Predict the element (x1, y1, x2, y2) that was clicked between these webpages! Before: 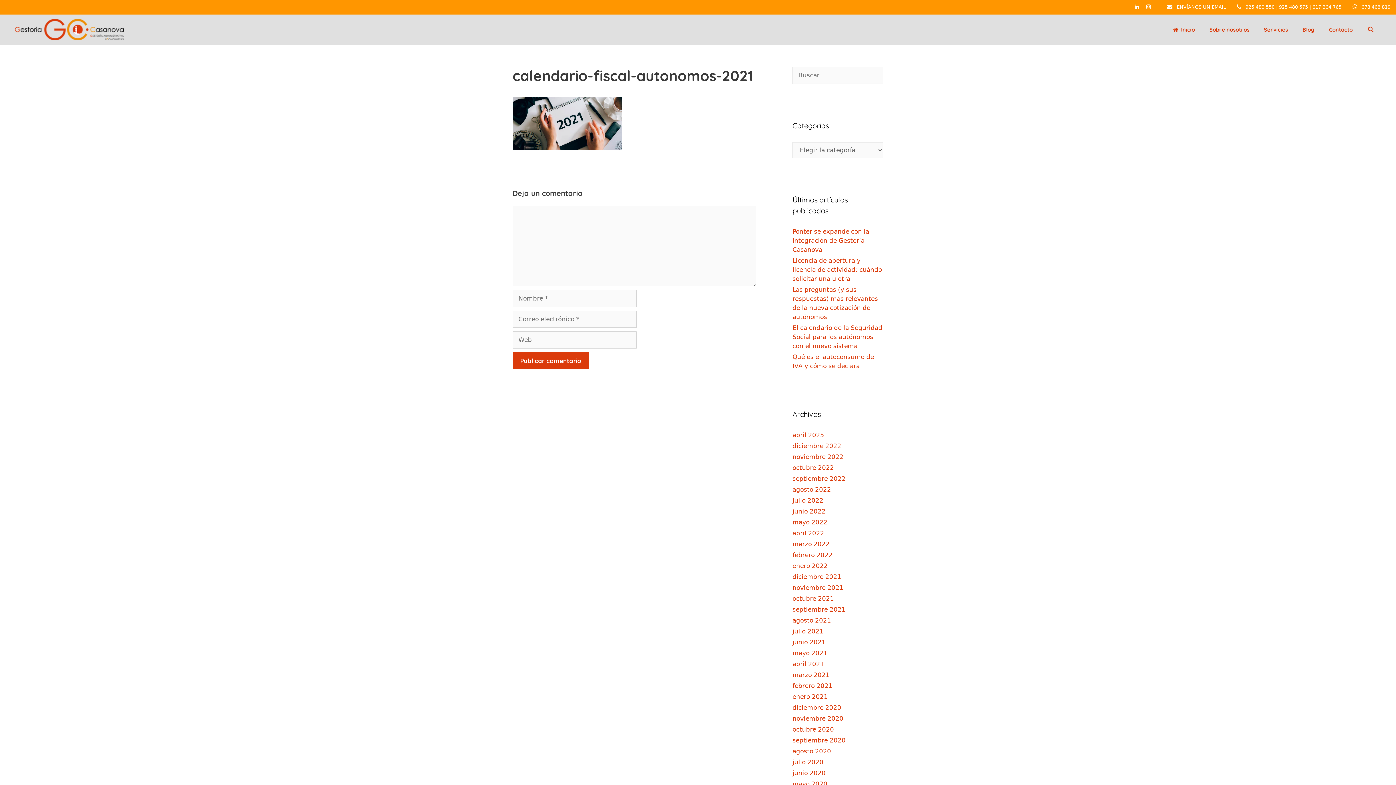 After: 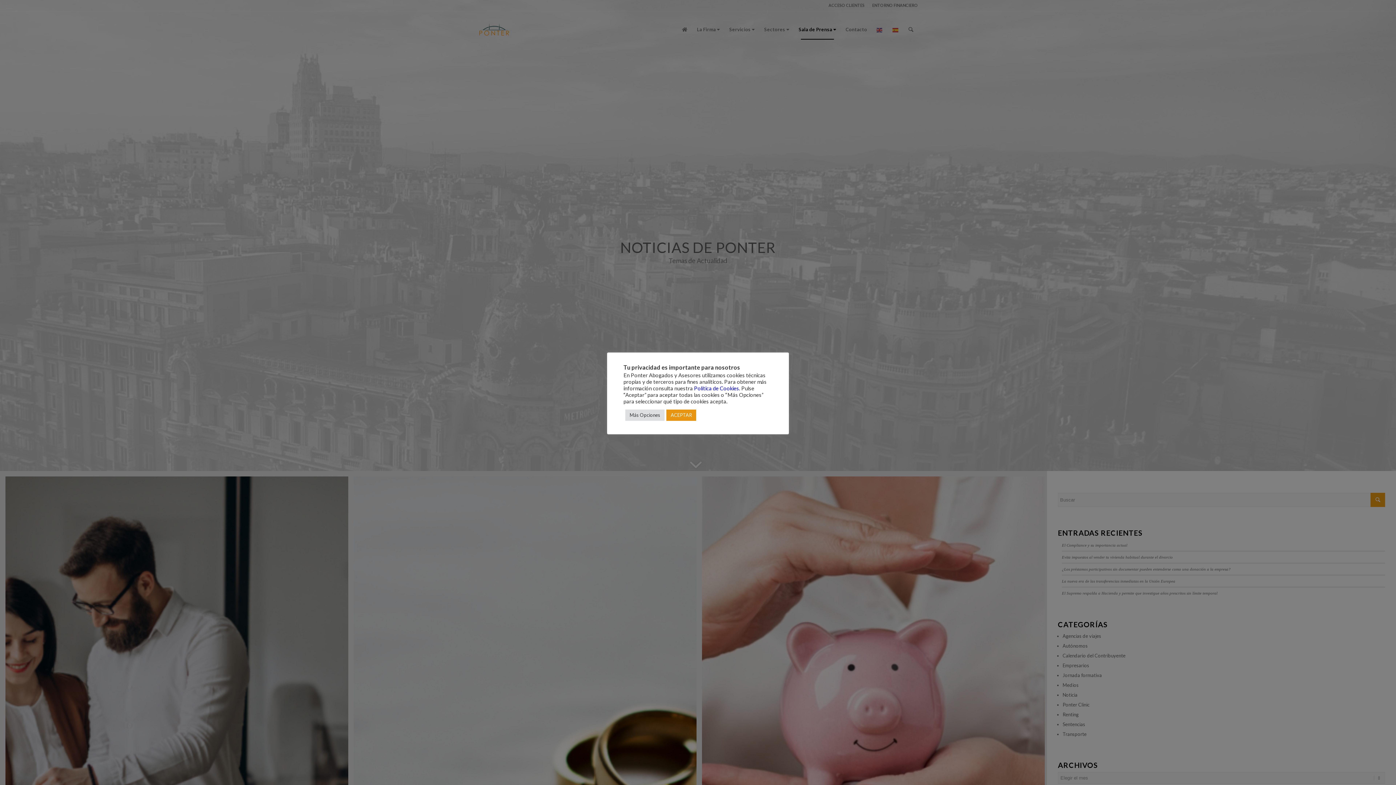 Action: bbox: (1295, 18, 1322, 40) label: Blog